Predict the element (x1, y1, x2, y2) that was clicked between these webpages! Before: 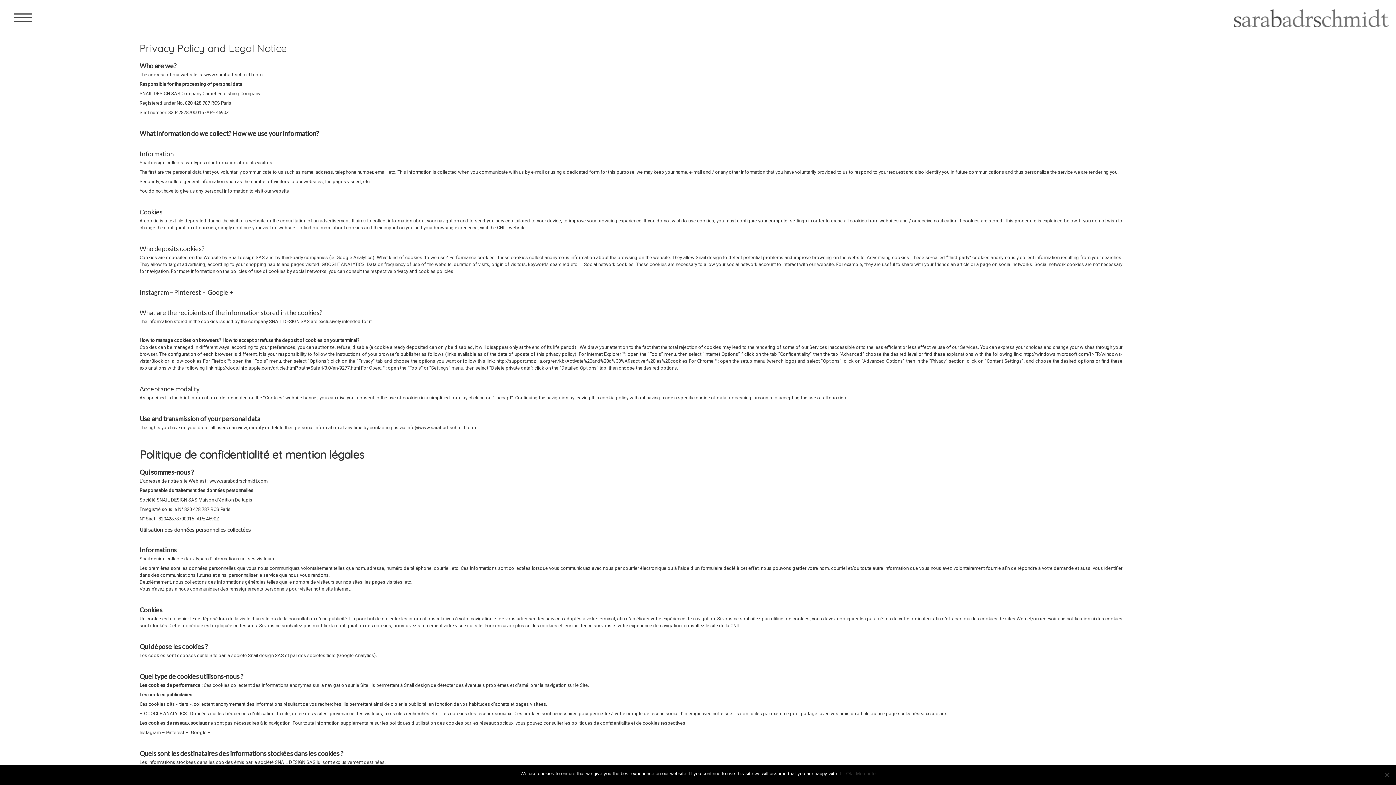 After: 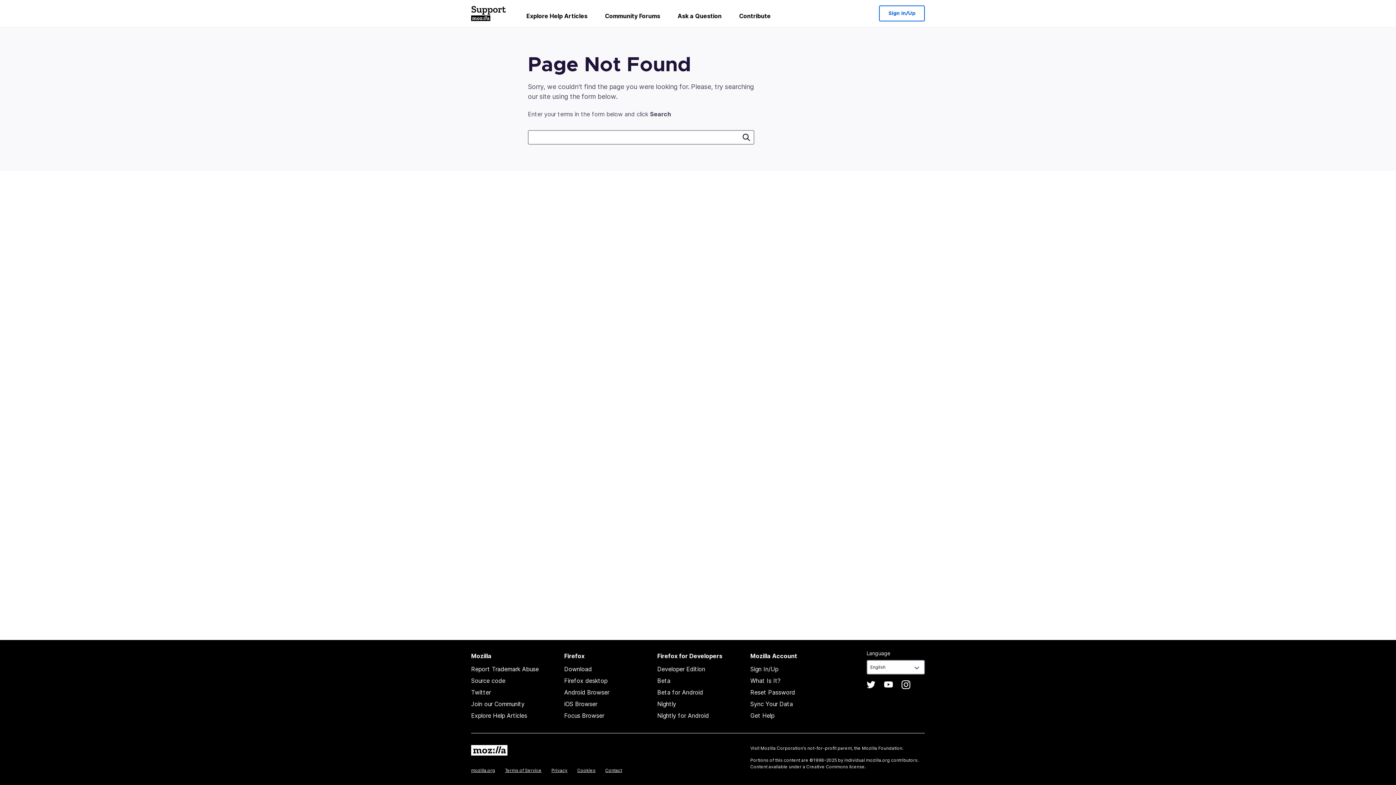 Action: label: http://support.mozilla.org/en/kb/Activate%20and%20d%C3%A9sactiver%20les%20cookies bbox: (496, 358, 687, 364)